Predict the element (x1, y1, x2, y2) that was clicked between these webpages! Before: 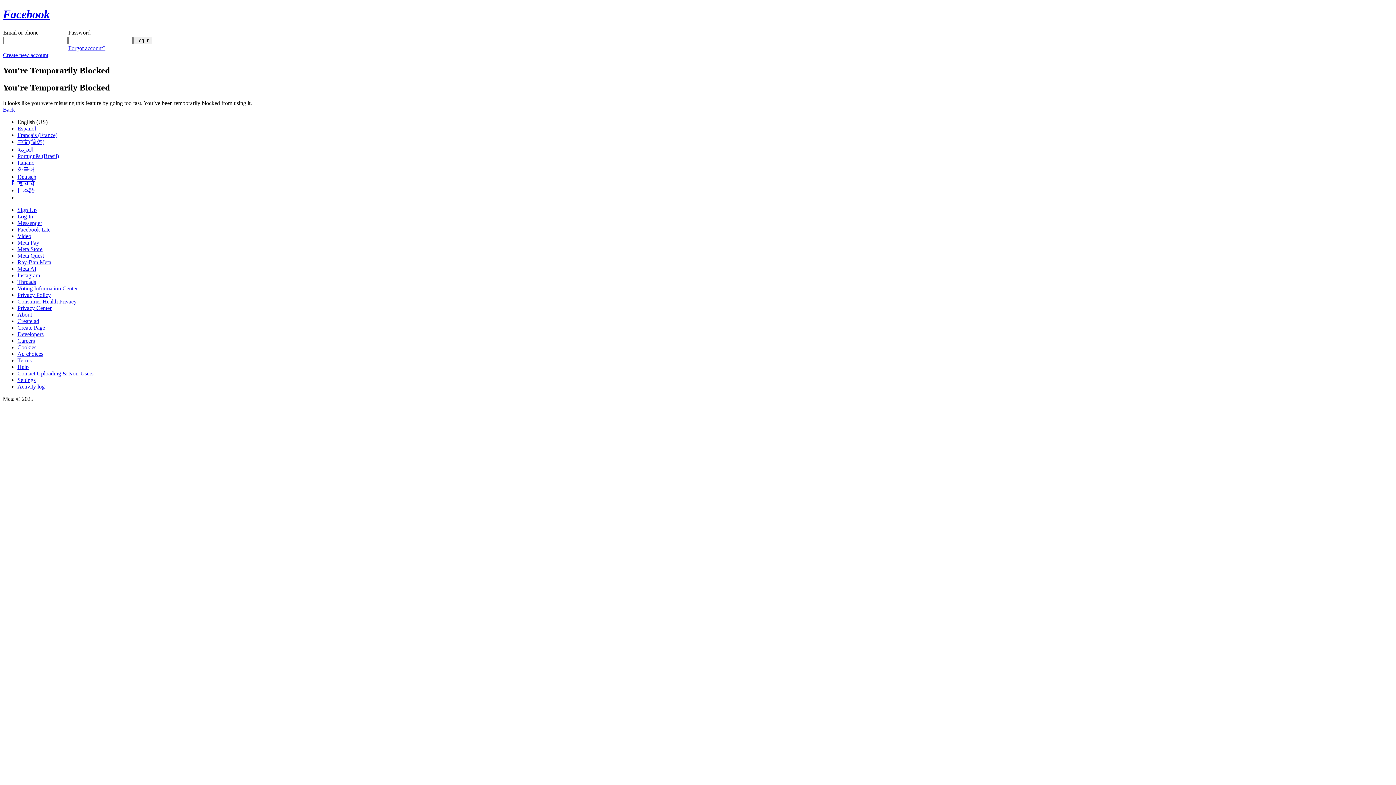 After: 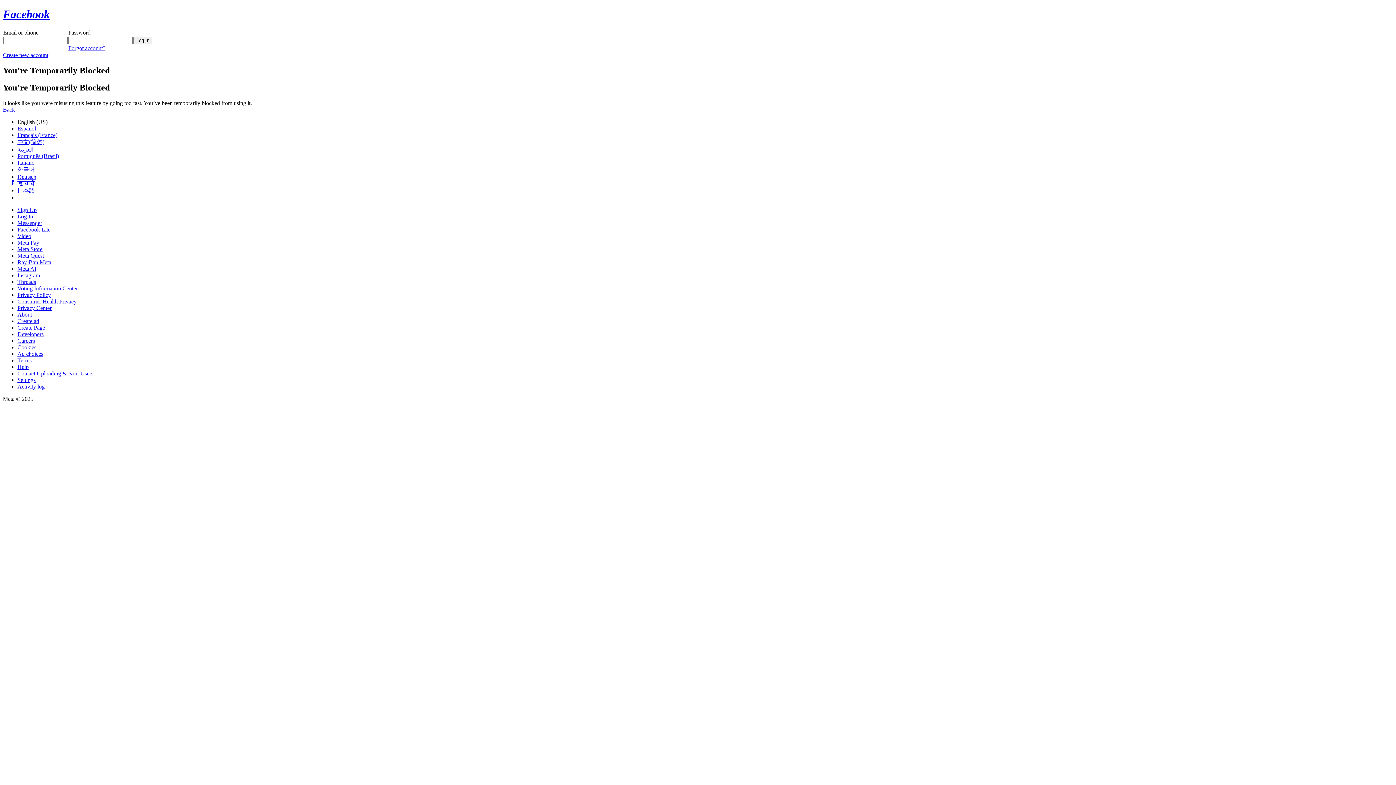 Action: bbox: (17, 246, 42, 252) label: Meta Store